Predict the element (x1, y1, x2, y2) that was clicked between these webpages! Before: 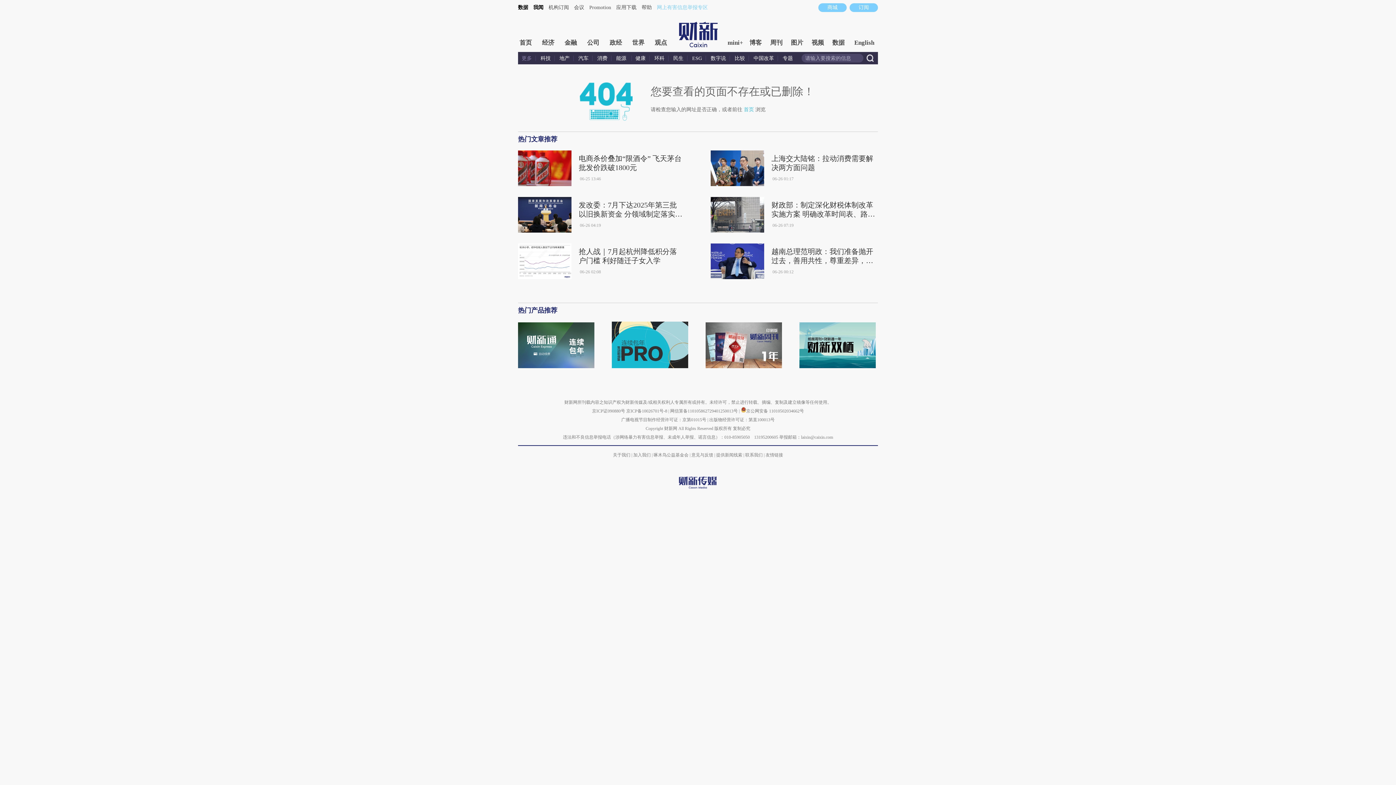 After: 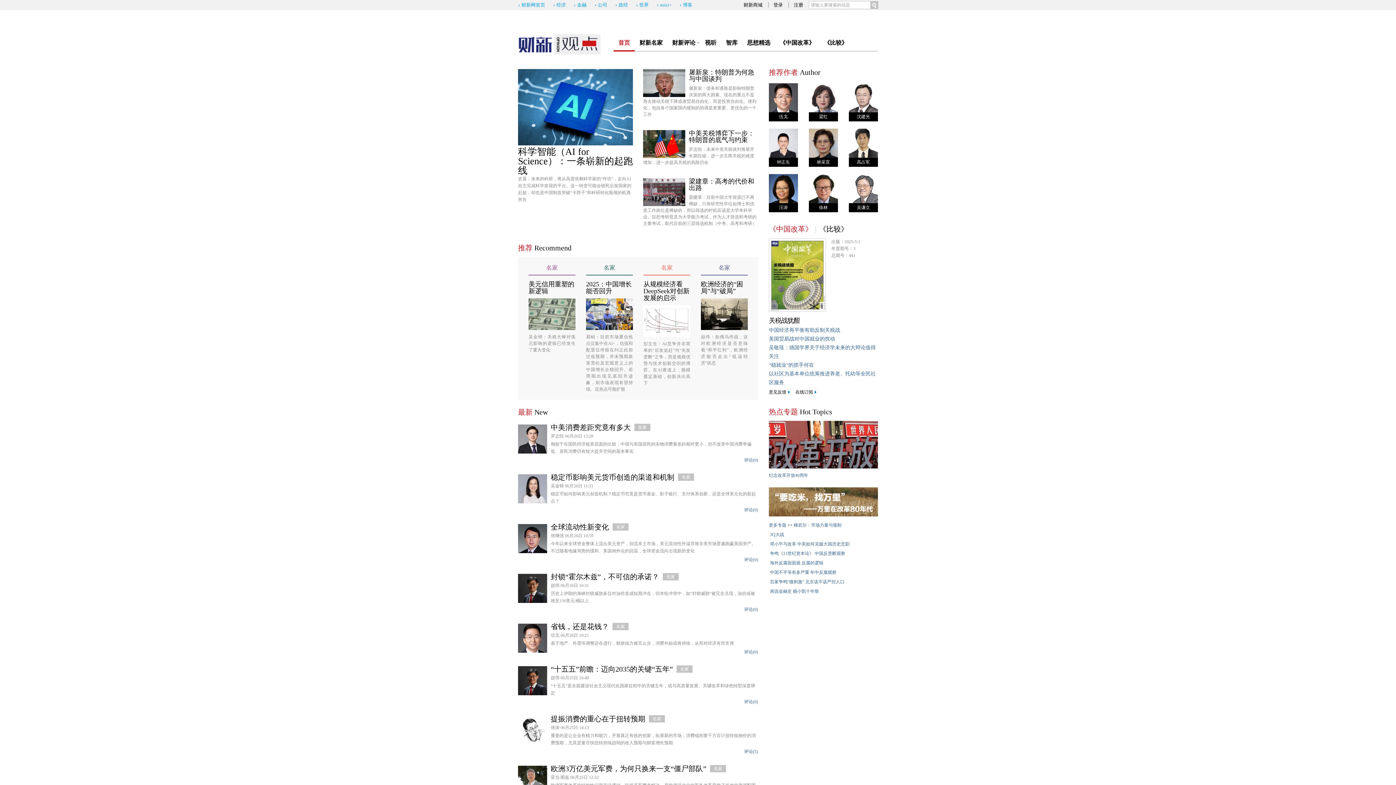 Action: label: 观点 bbox: (653, 36, 668, 49)